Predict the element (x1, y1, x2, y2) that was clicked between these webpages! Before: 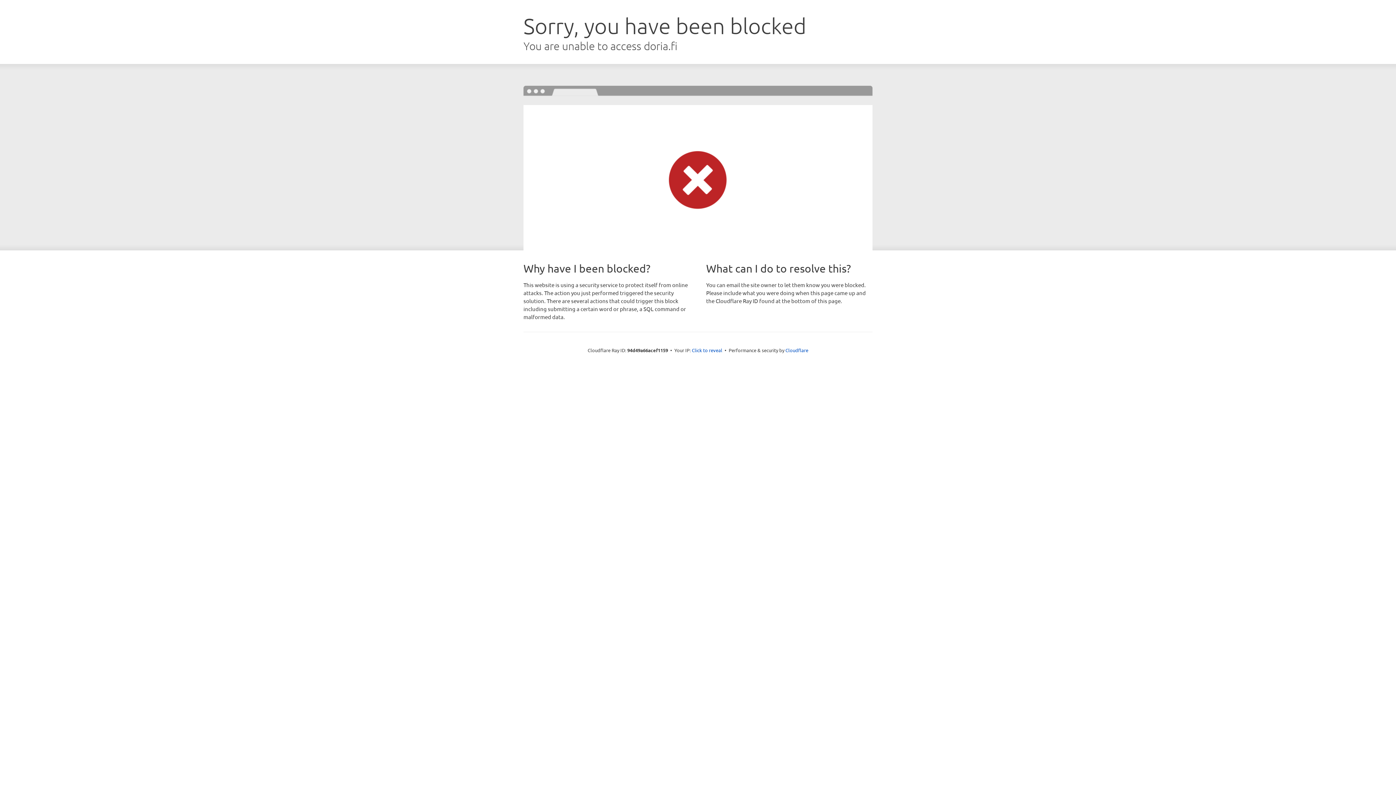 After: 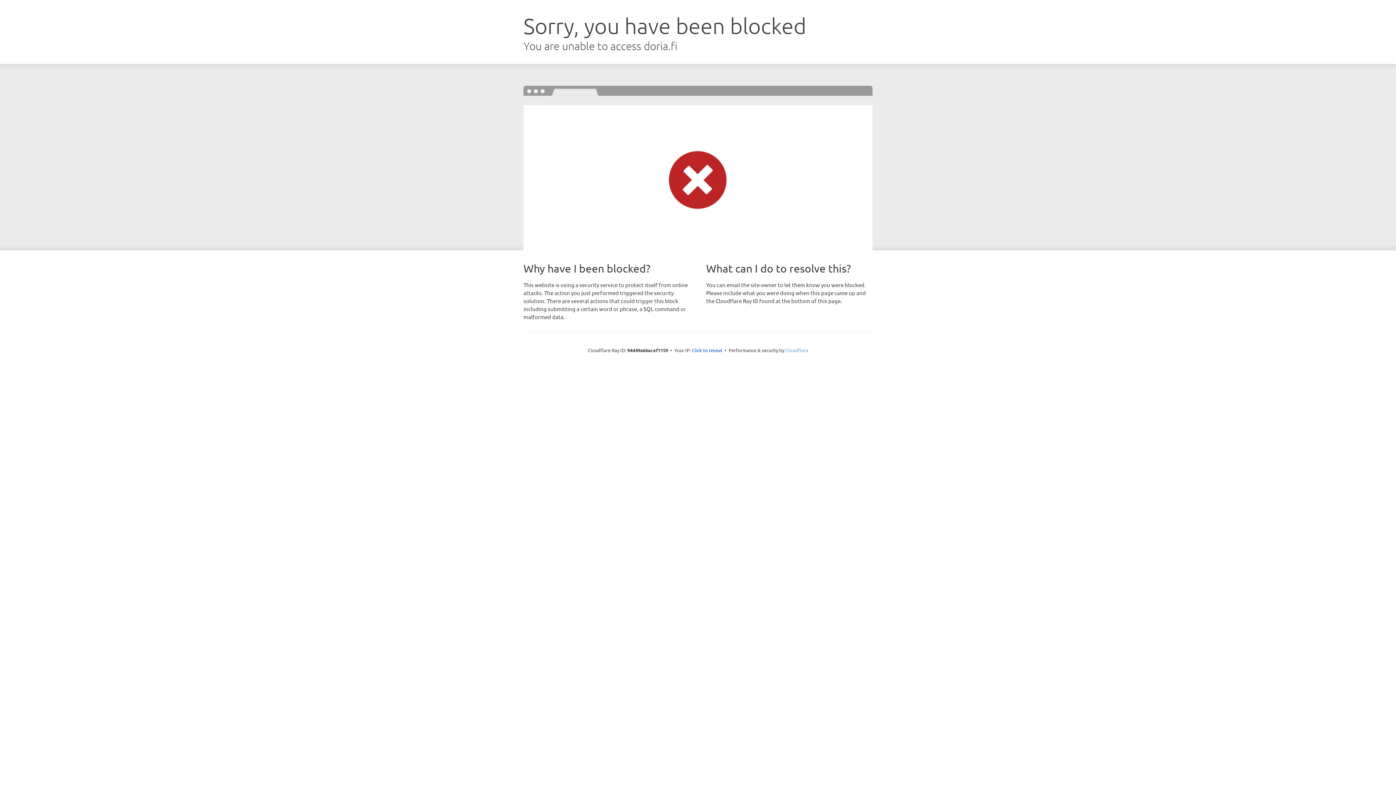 Action: bbox: (785, 347, 808, 353) label: Cloudflare